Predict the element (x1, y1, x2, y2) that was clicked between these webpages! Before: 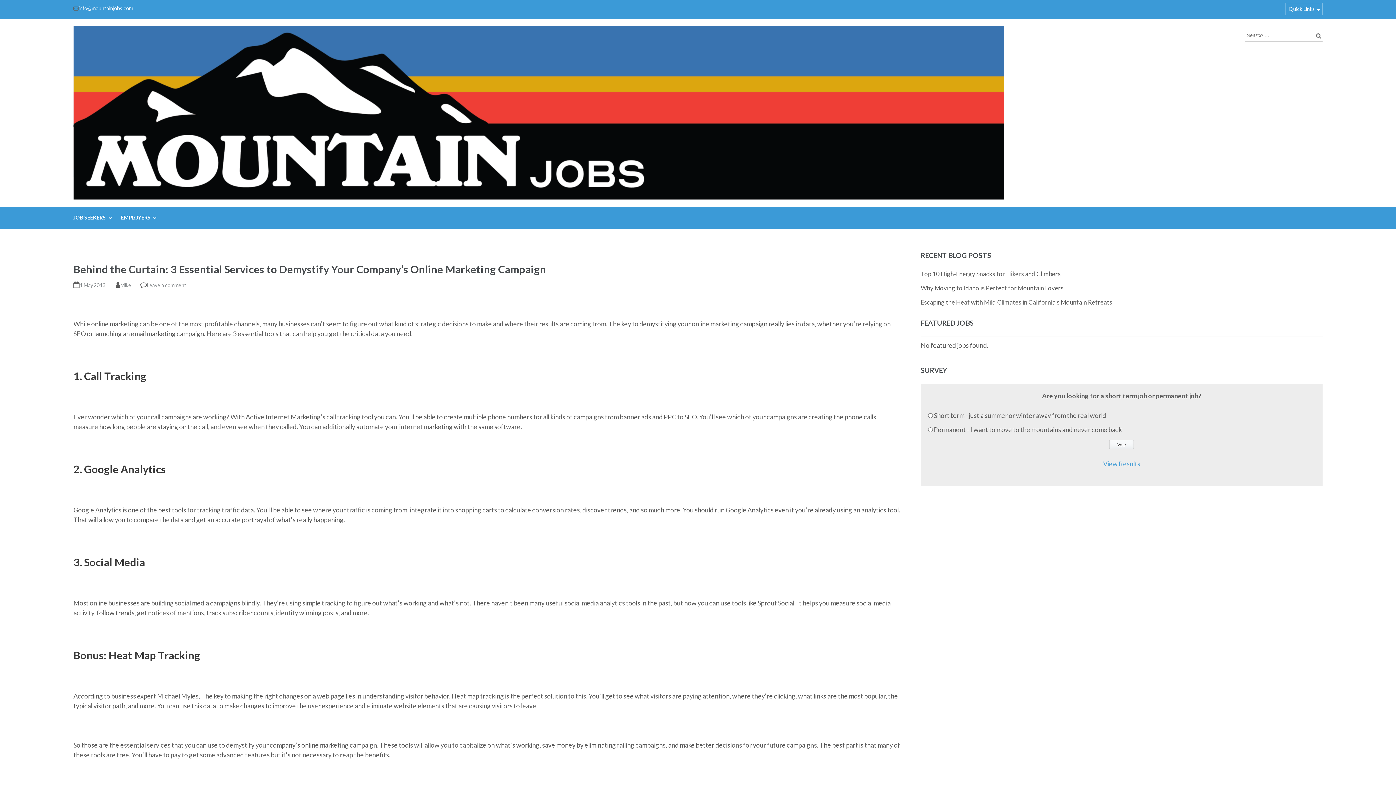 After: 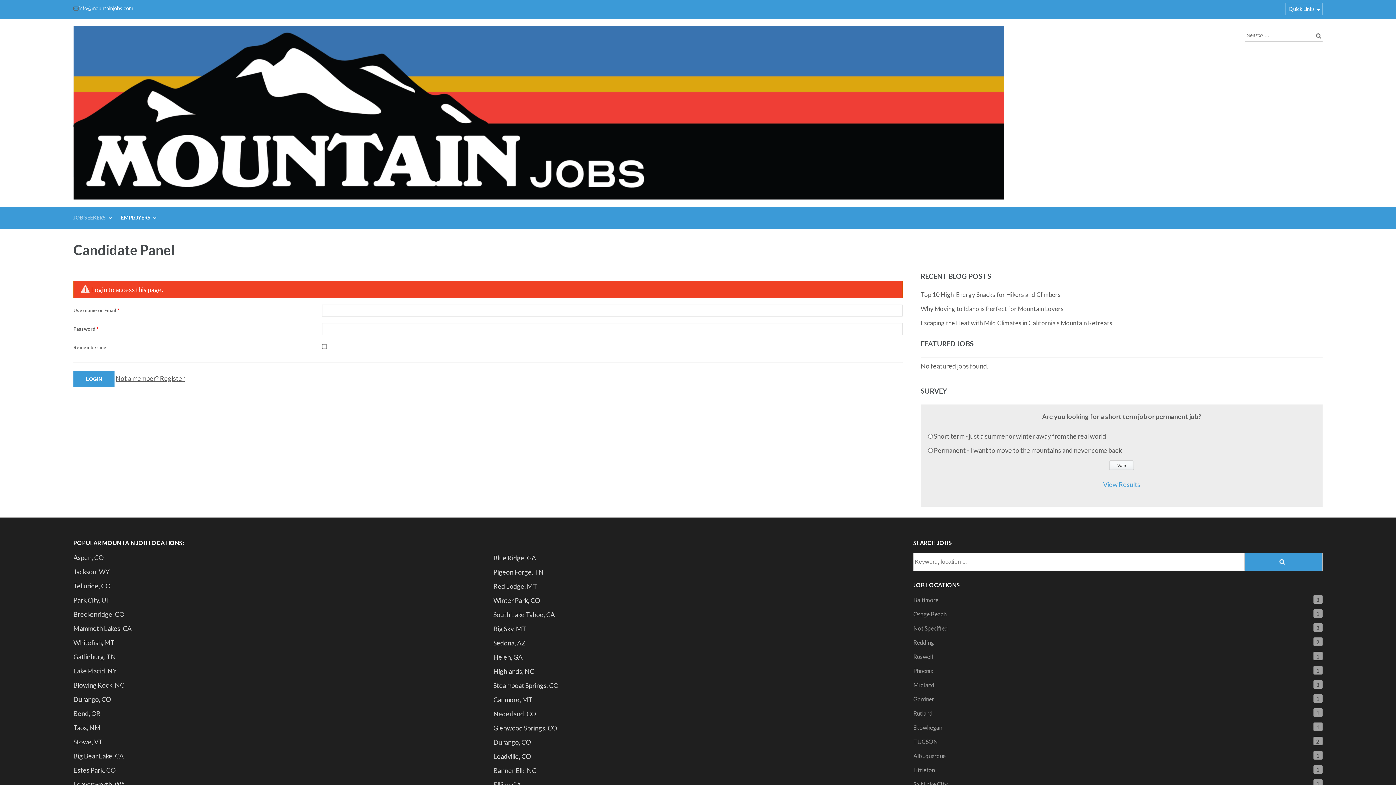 Action: label: JOB SEEKERS bbox: (73, 206, 105, 228)